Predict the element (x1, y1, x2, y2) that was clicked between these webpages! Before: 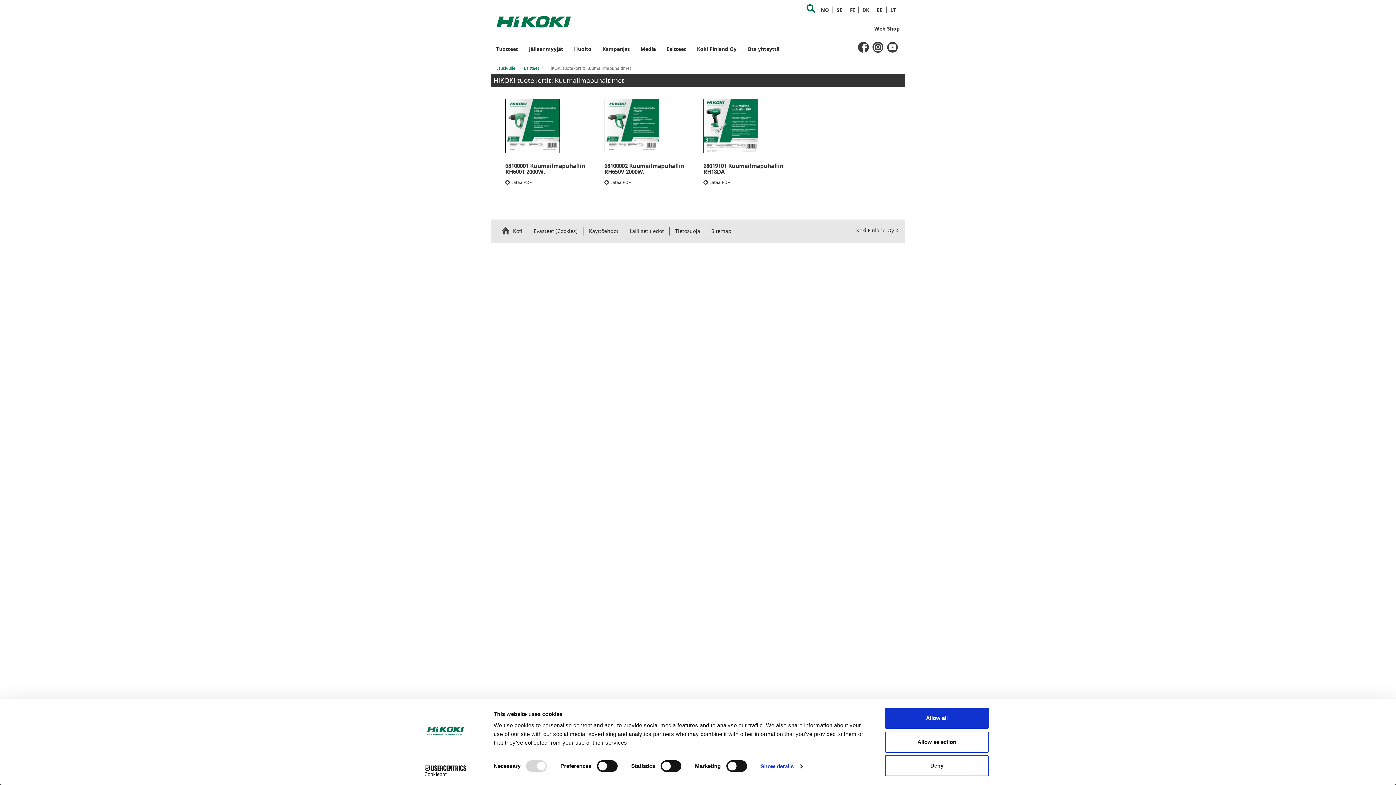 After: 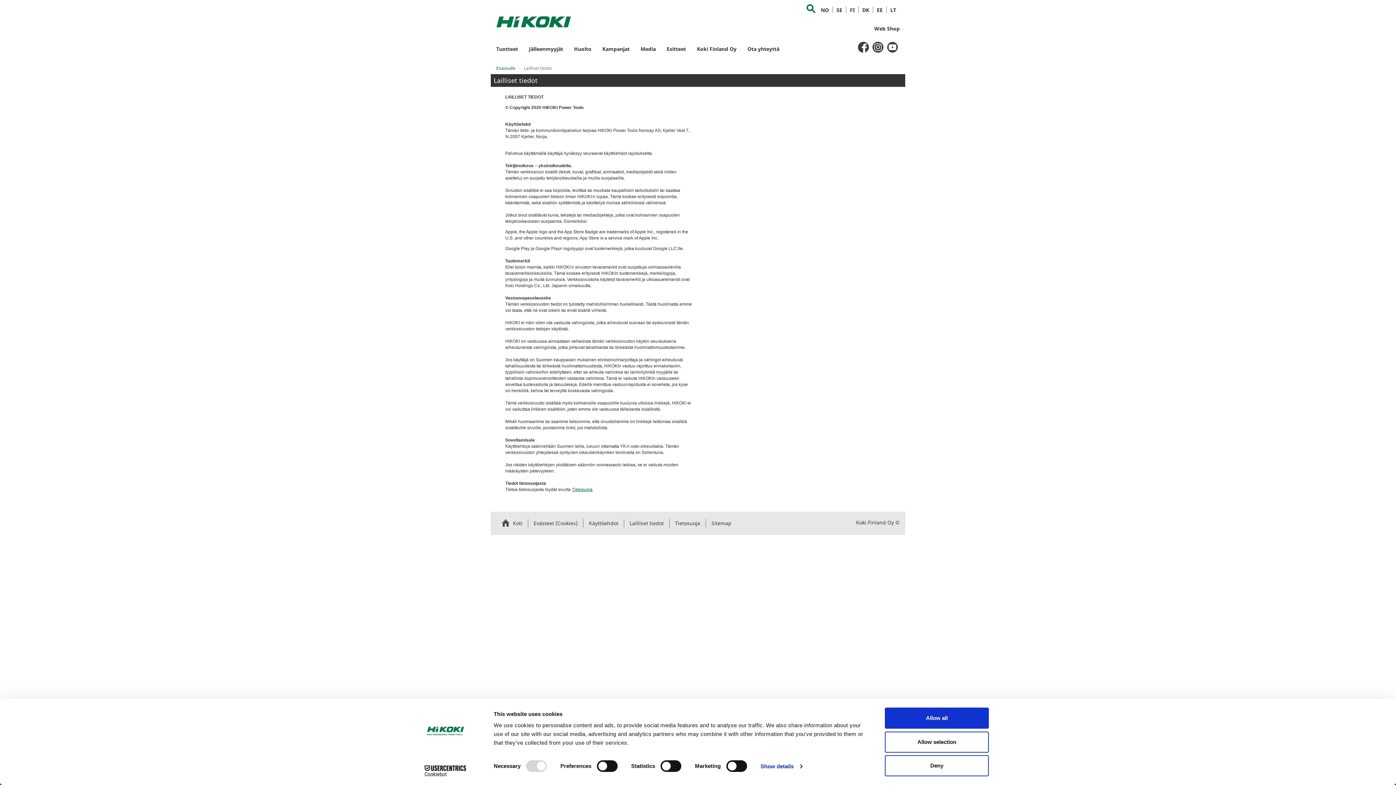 Action: bbox: (624, 226, 669, 235) label: Lailliset tiedot